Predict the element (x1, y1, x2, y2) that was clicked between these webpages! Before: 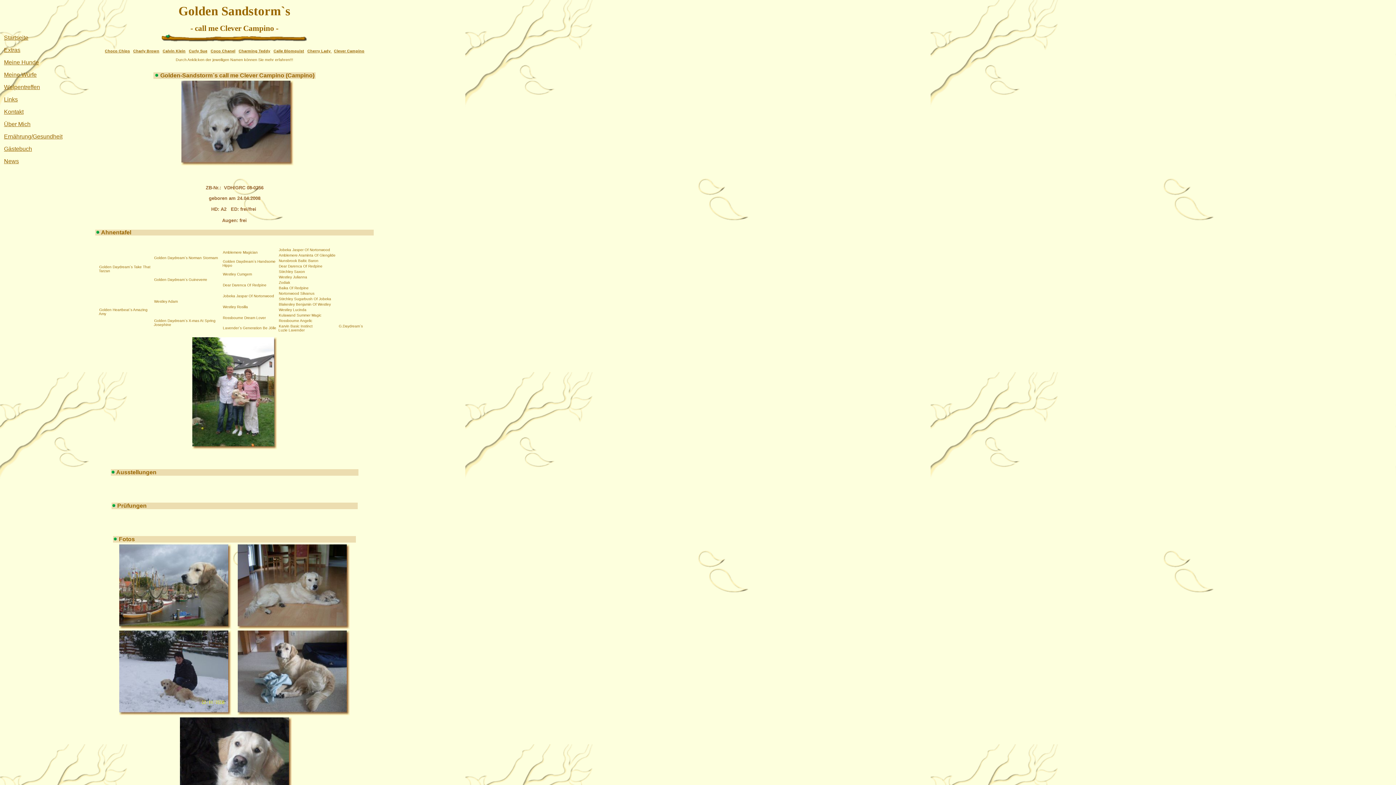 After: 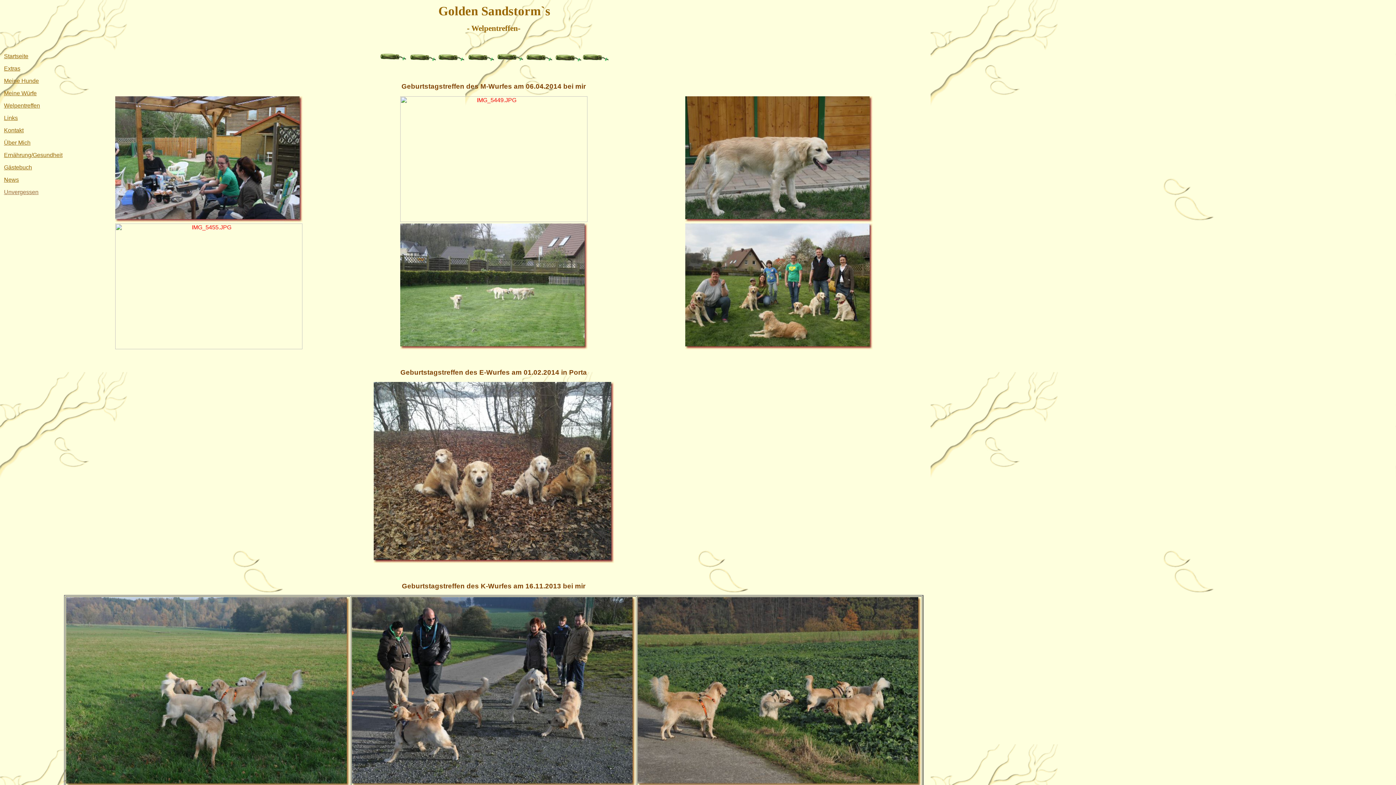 Action: label: Welpentreffen bbox: (4, 84, 40, 90)